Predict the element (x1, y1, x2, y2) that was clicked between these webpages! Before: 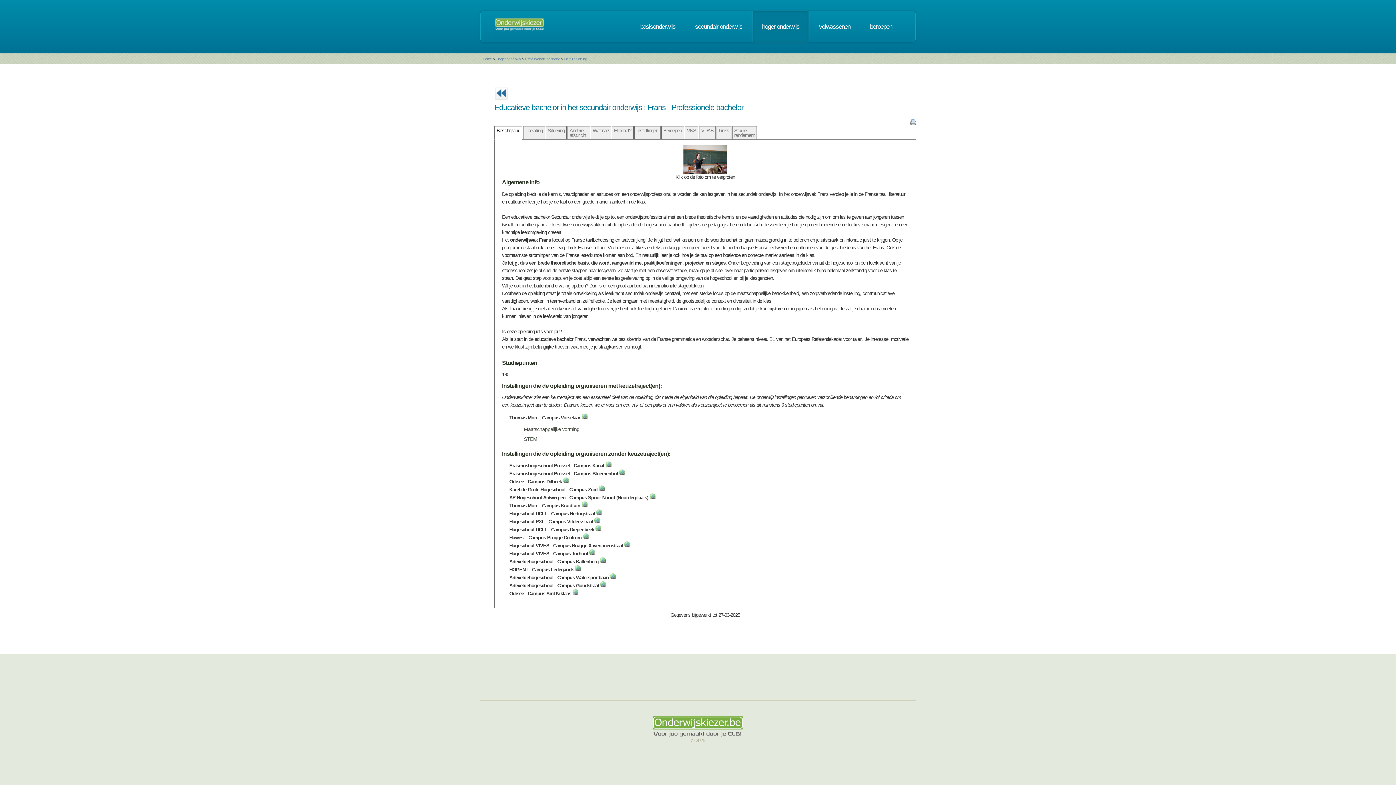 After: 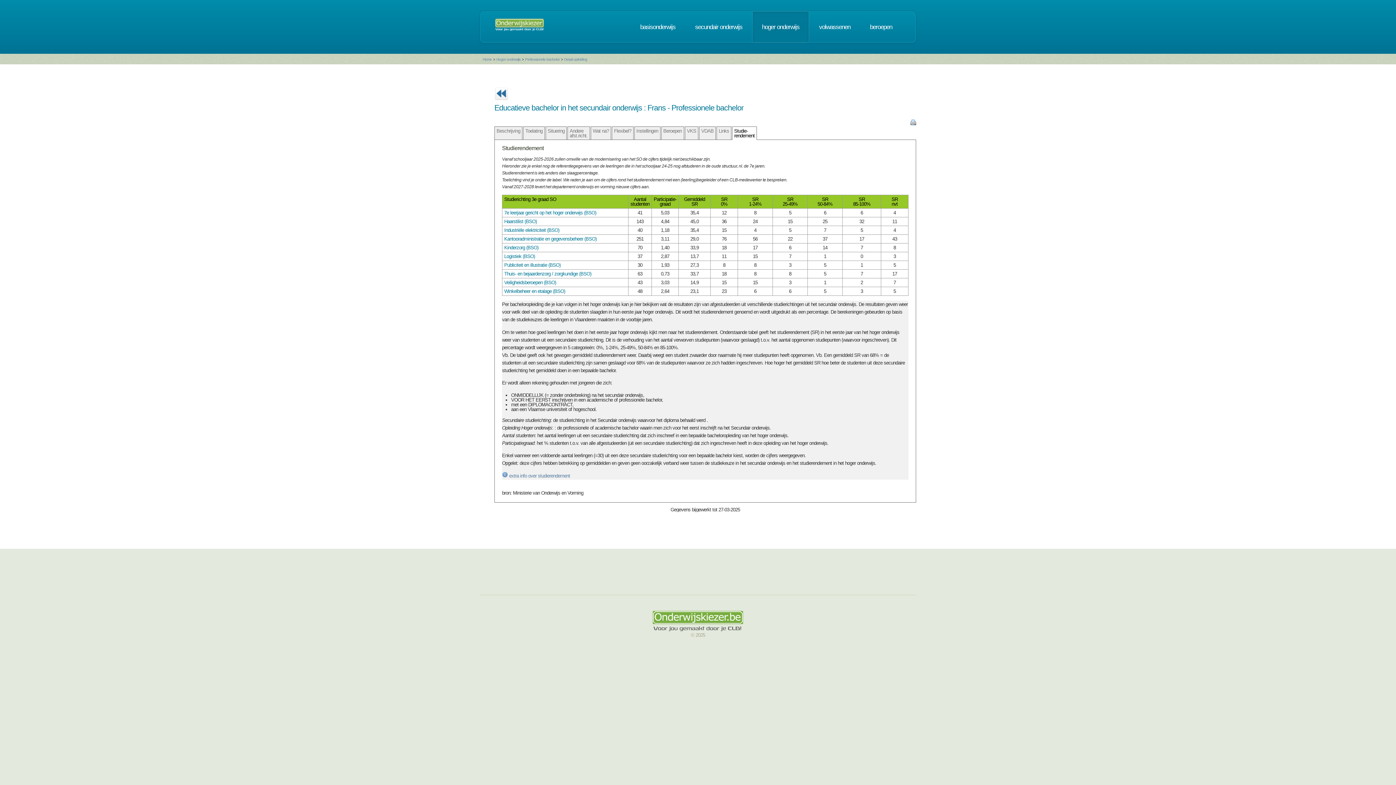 Action: bbox: (732, 126, 757, 139) label: Studie-
rendement